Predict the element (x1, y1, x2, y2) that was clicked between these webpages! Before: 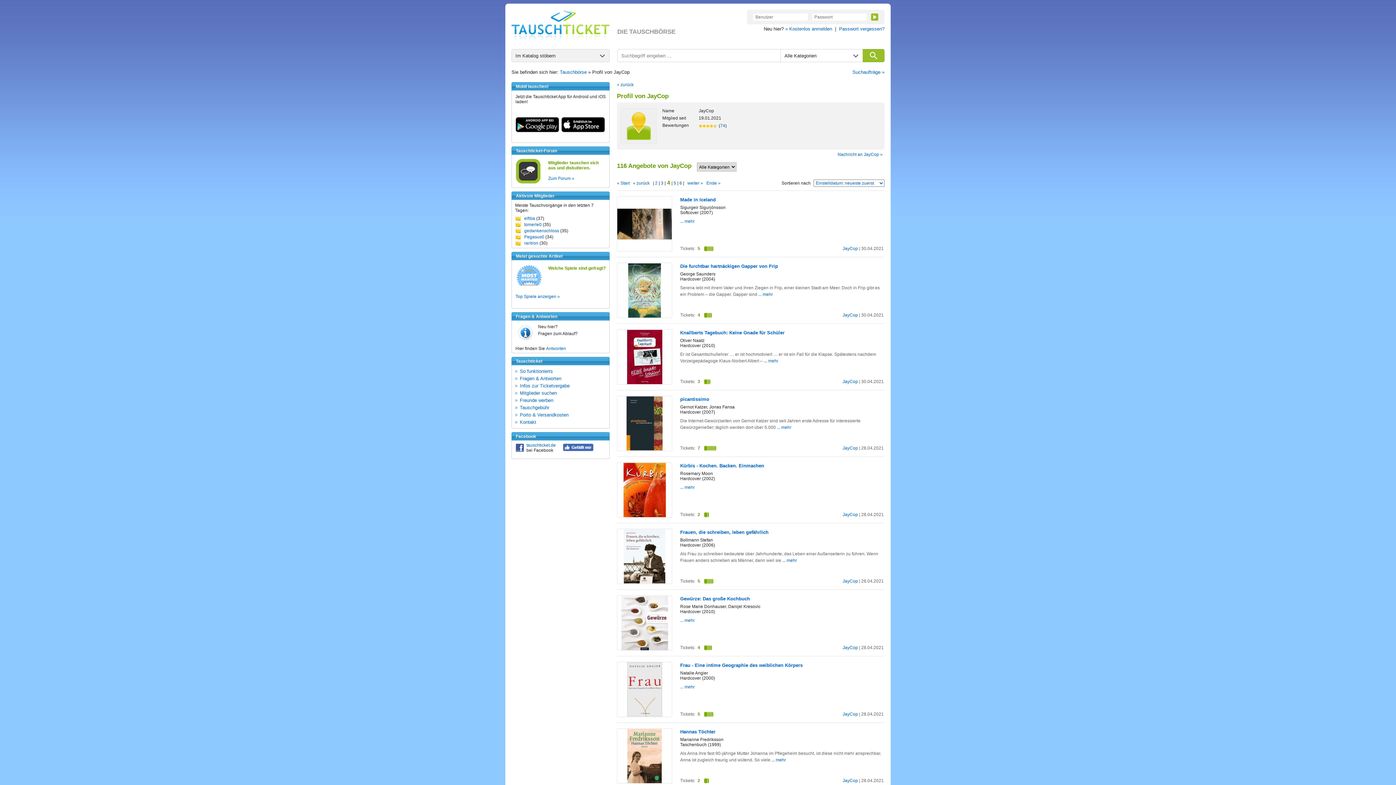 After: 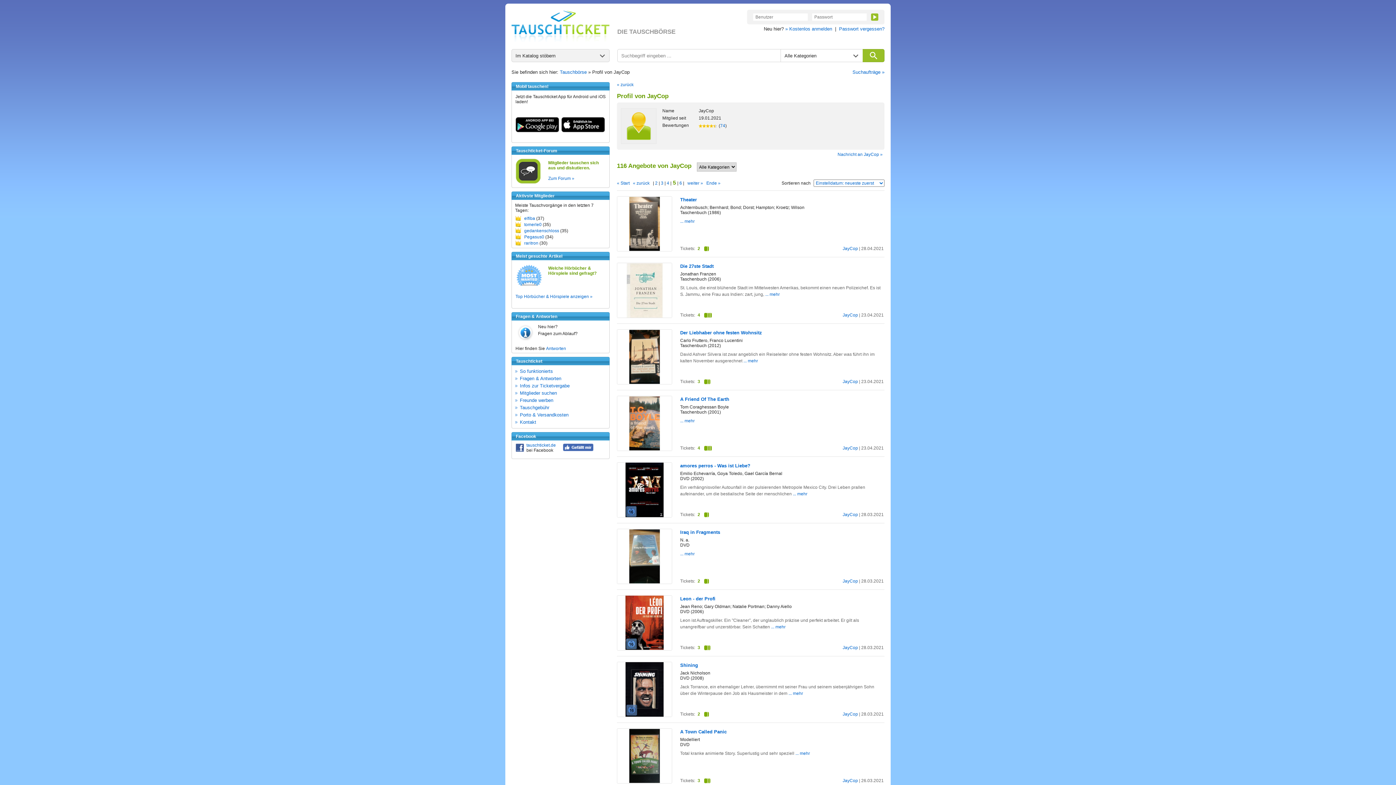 Action: label:  5  bbox: (672, 180, 677, 185)